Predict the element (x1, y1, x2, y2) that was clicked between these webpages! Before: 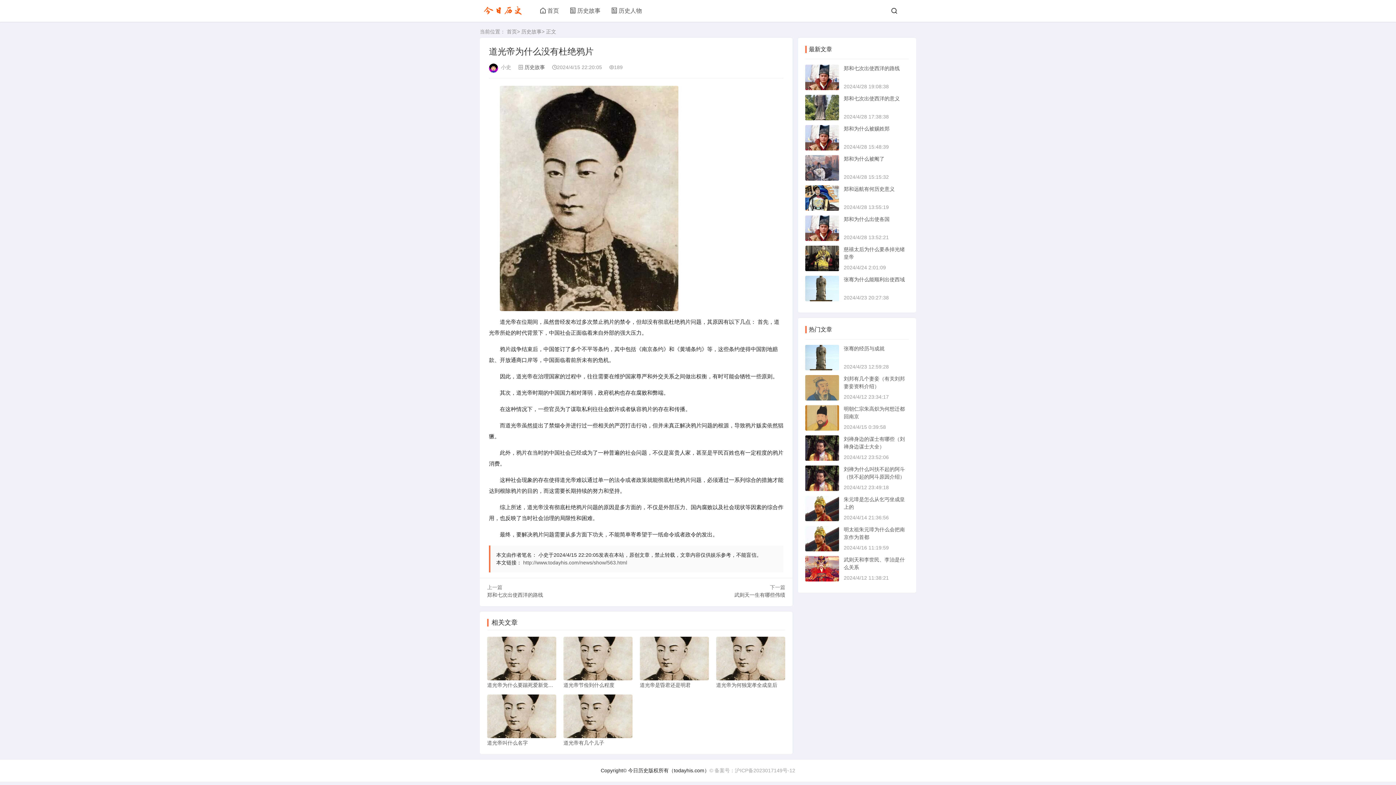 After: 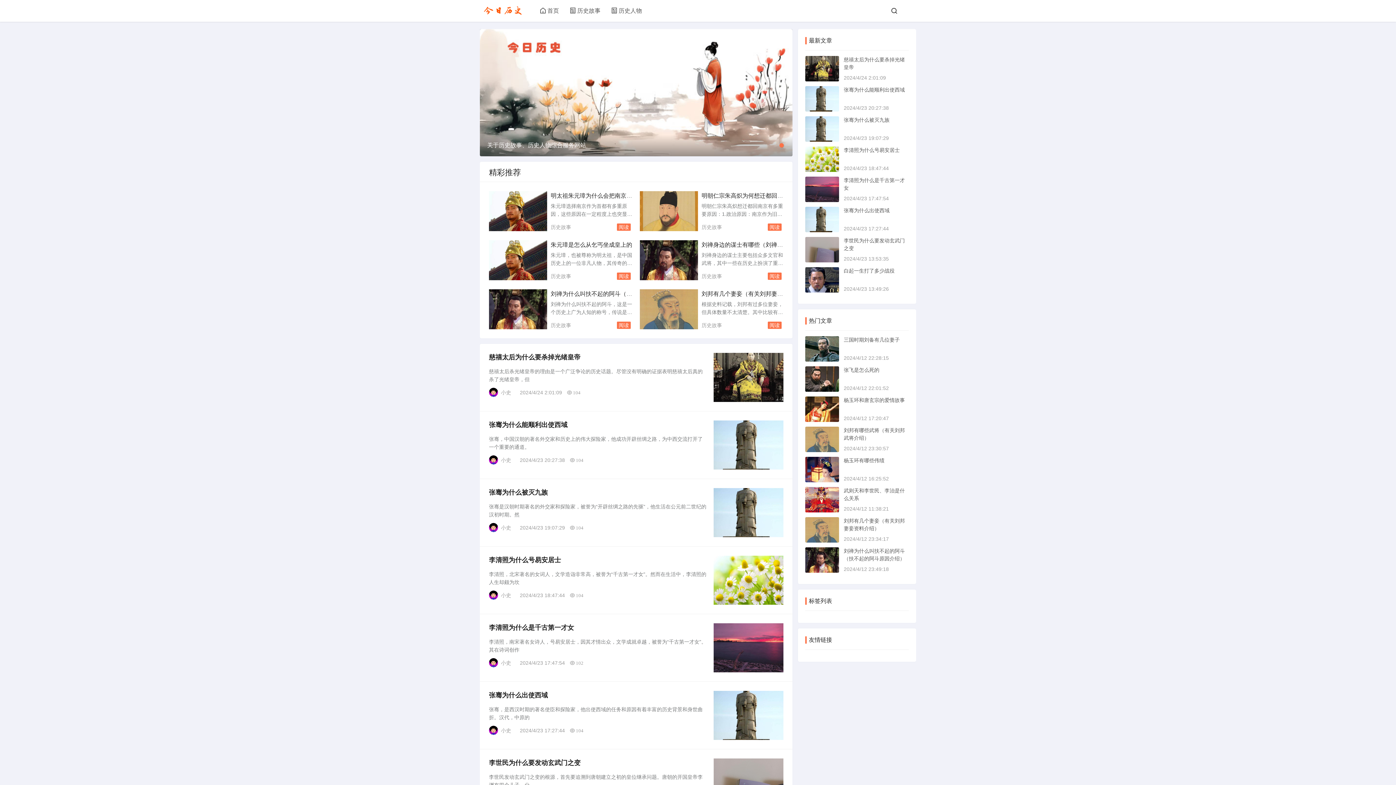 Action: label: 首页 bbox: (540, 7, 559, 13)